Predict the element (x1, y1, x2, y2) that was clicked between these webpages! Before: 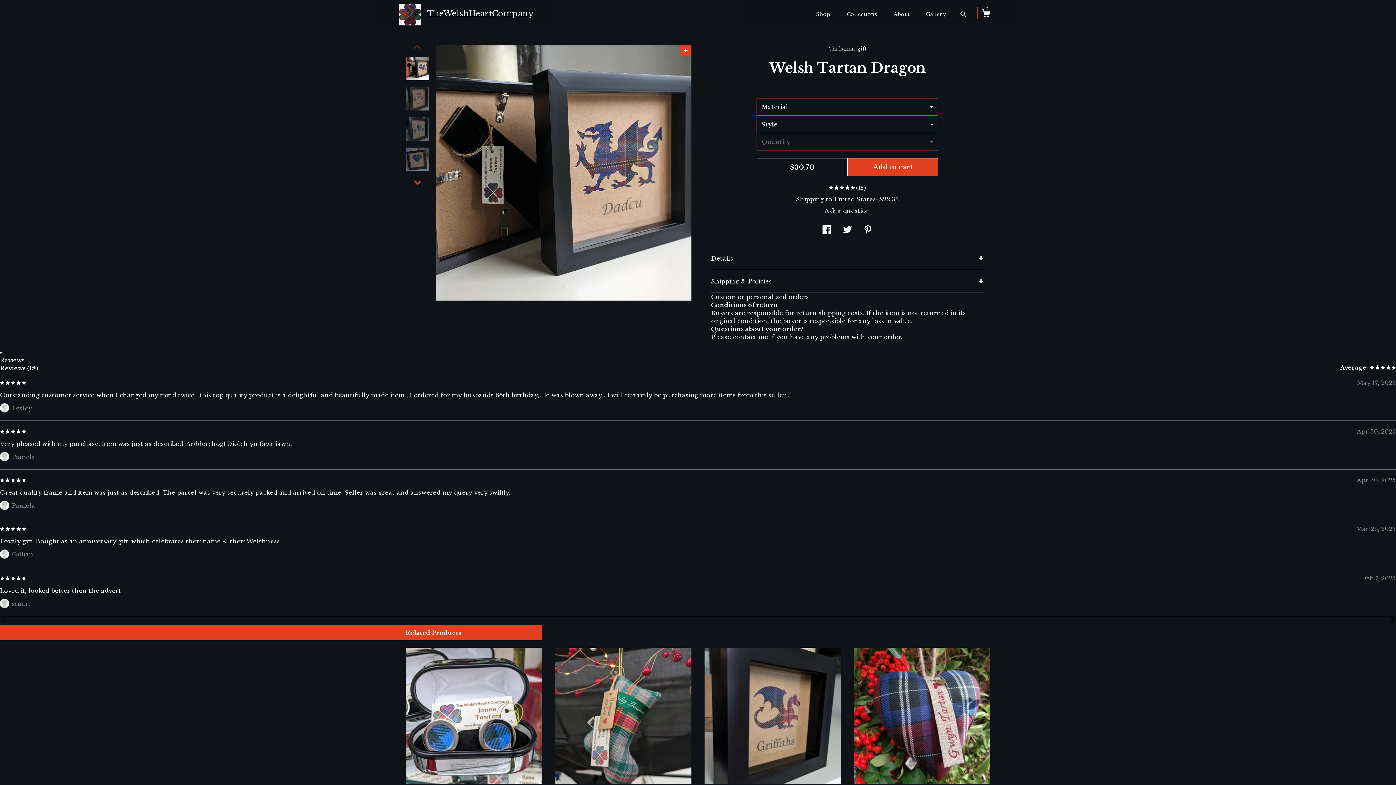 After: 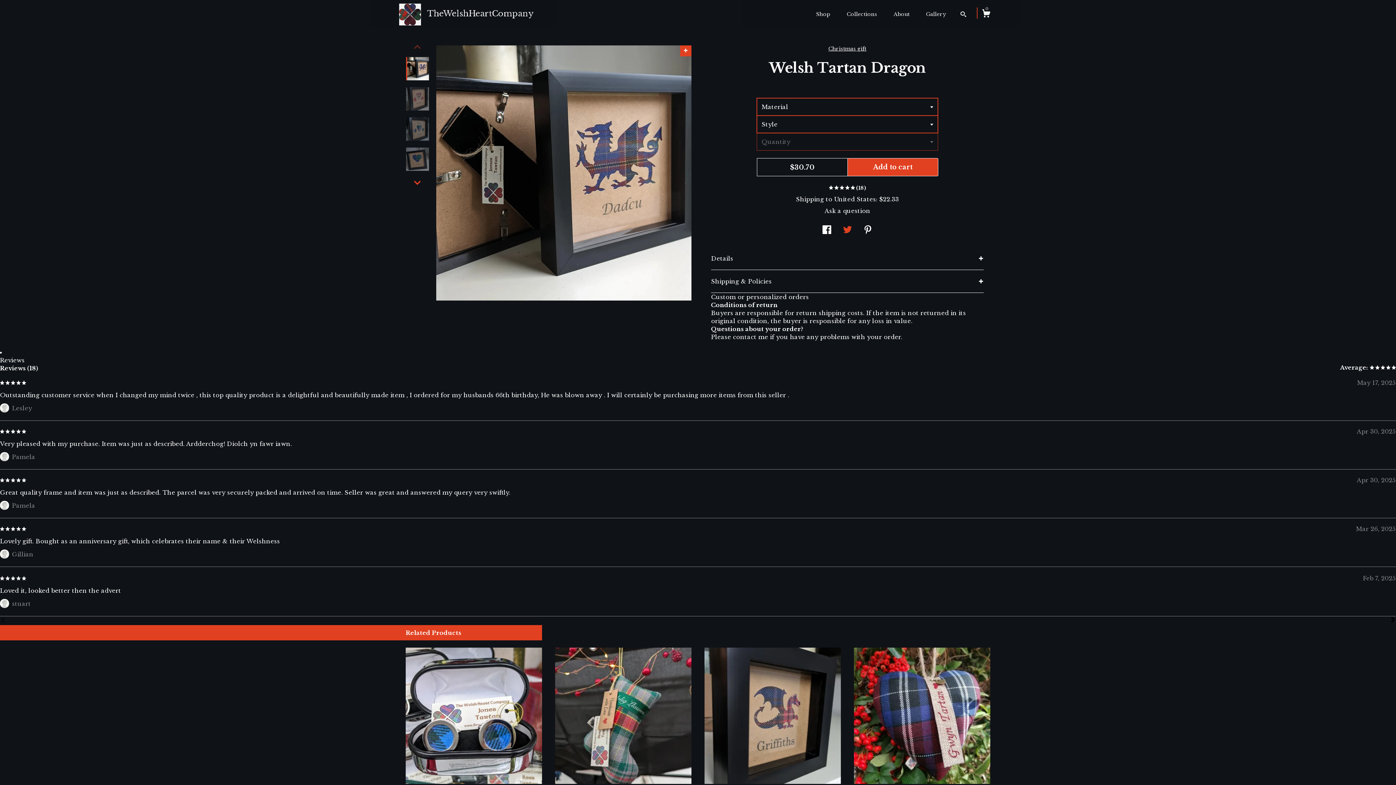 Action: label: social media share for  twitter bbox: (843, 226, 851, 234)